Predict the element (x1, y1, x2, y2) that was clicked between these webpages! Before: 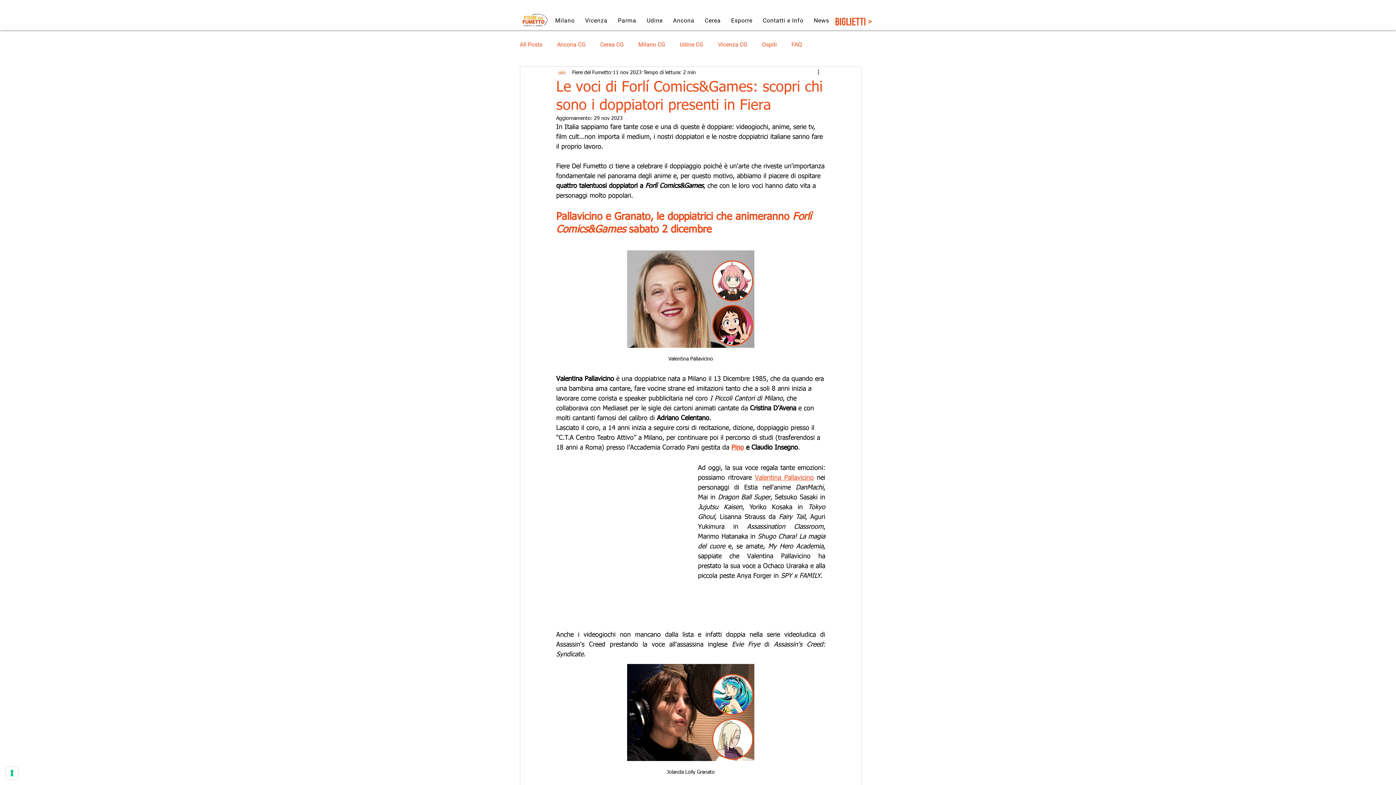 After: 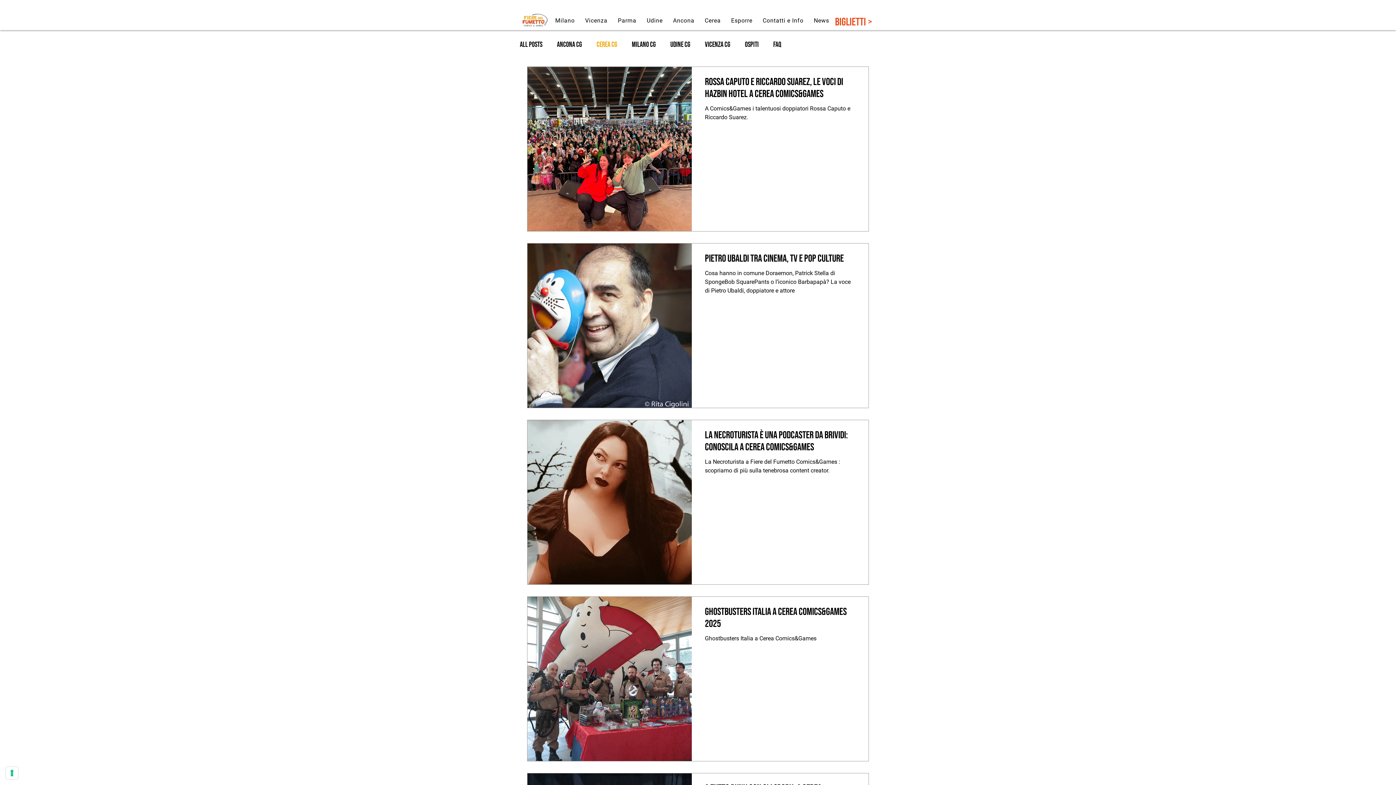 Action: bbox: (600, 40, 624, 48) label: Cerea CG